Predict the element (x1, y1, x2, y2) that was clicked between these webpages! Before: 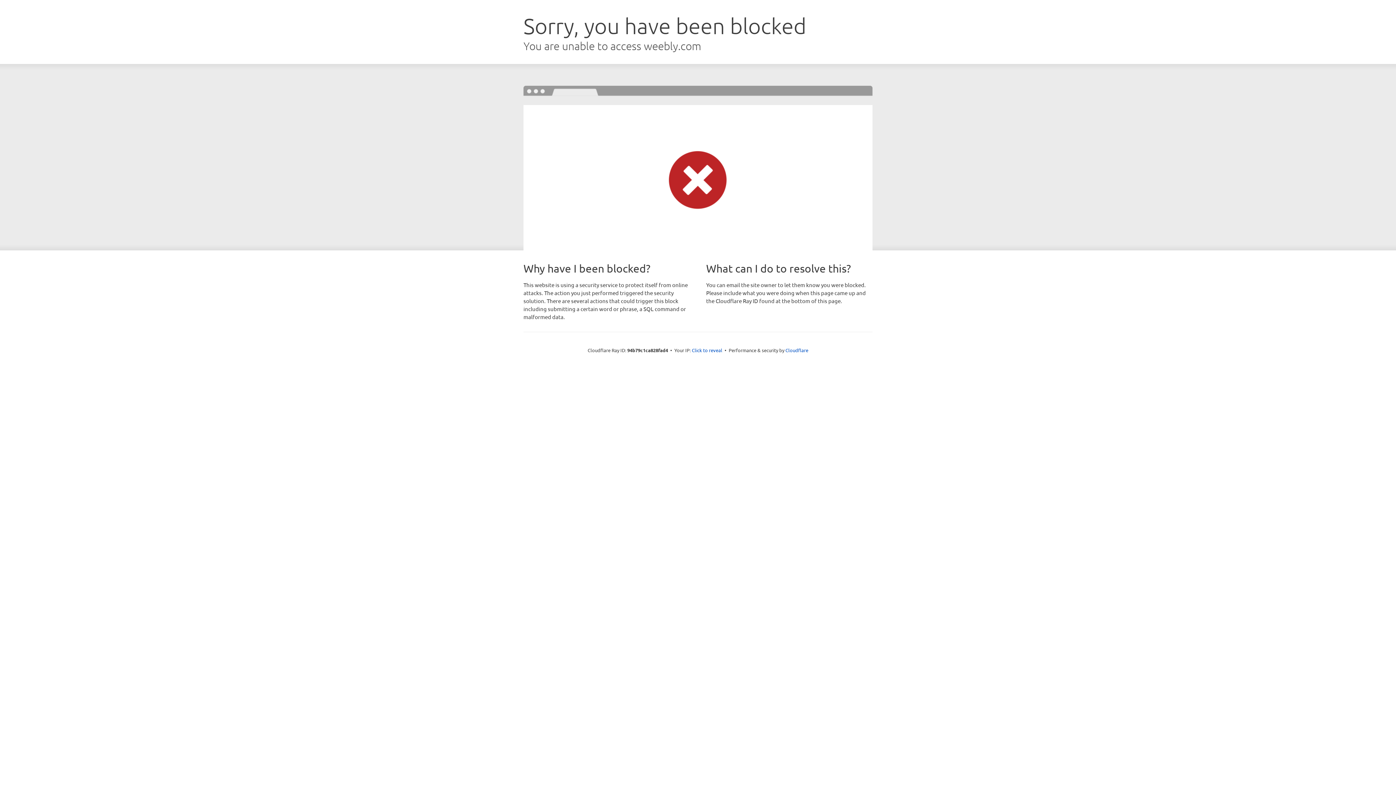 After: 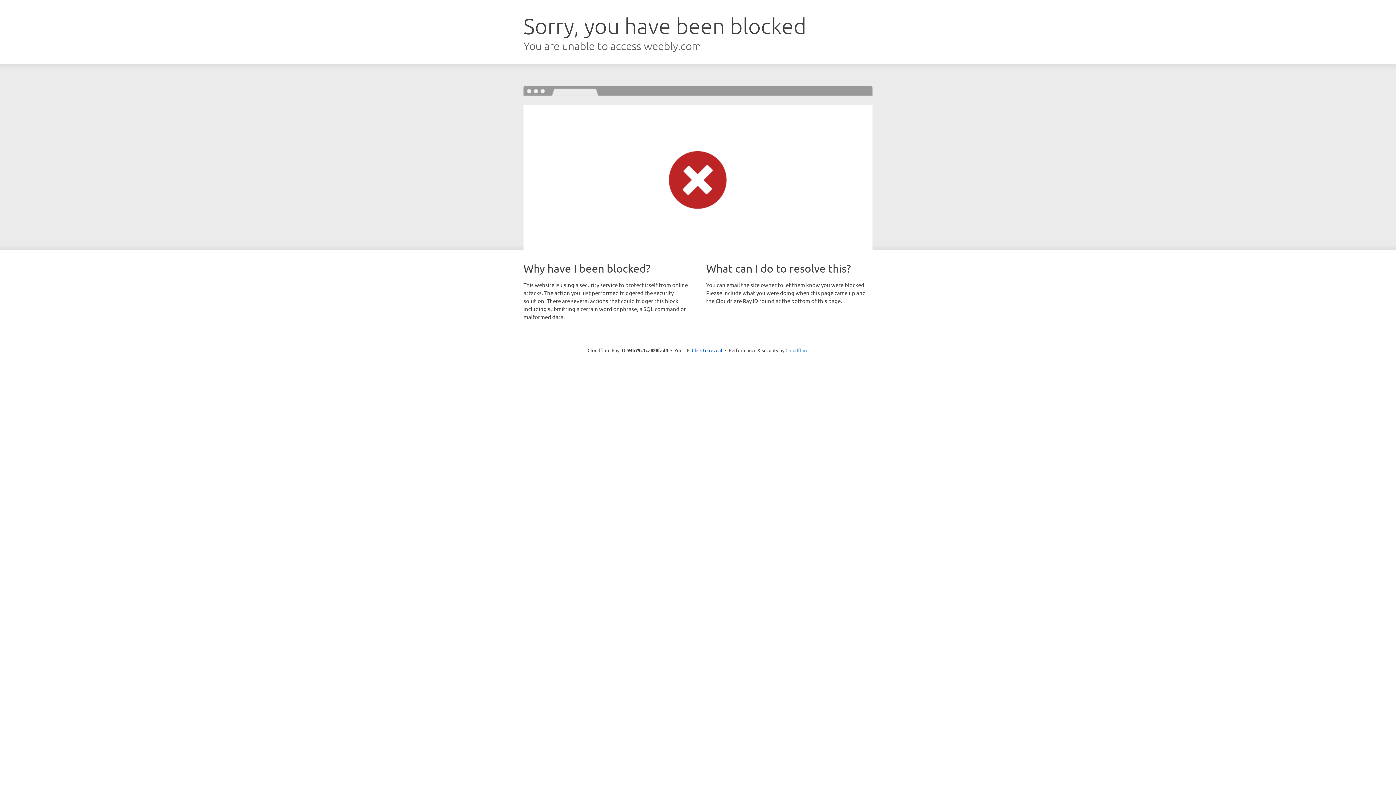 Action: bbox: (785, 347, 808, 353) label: Cloudflare